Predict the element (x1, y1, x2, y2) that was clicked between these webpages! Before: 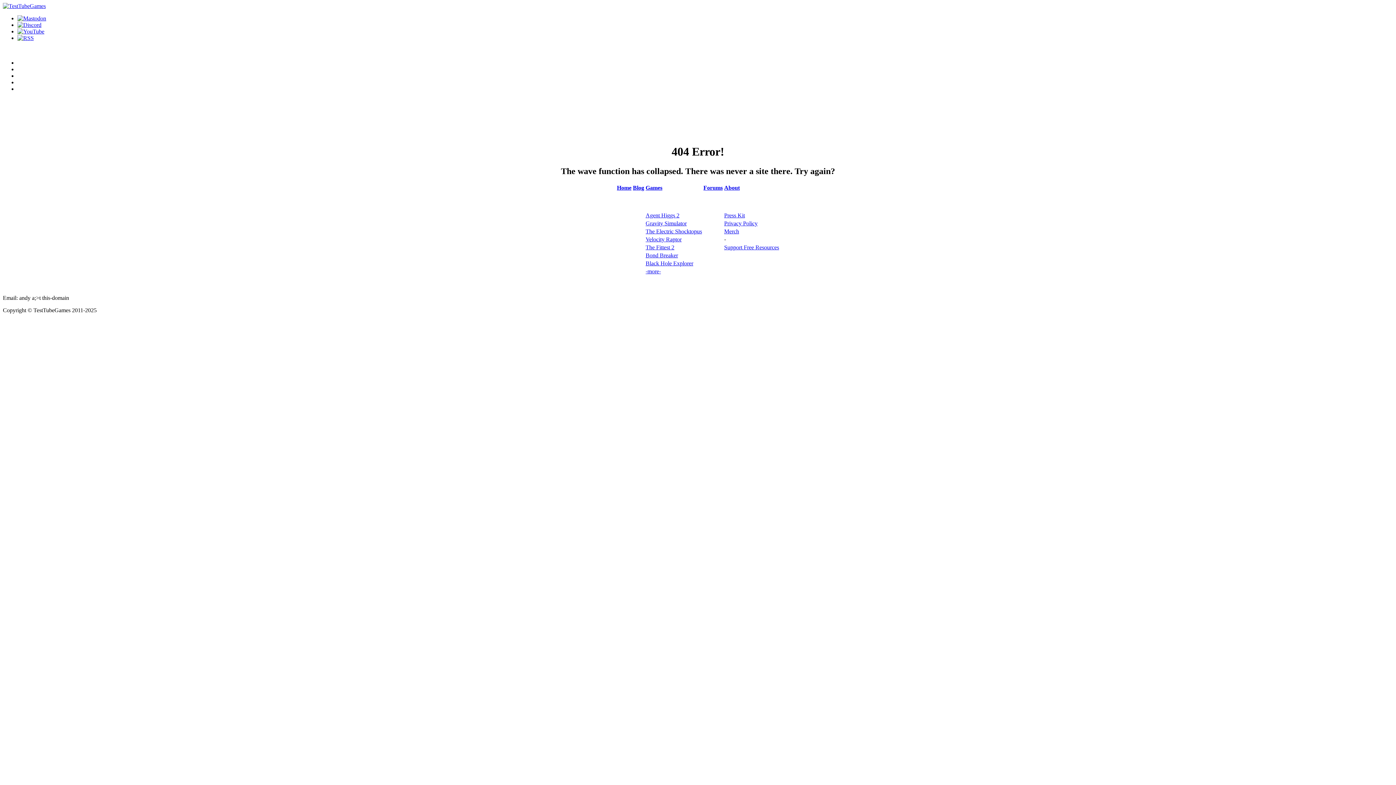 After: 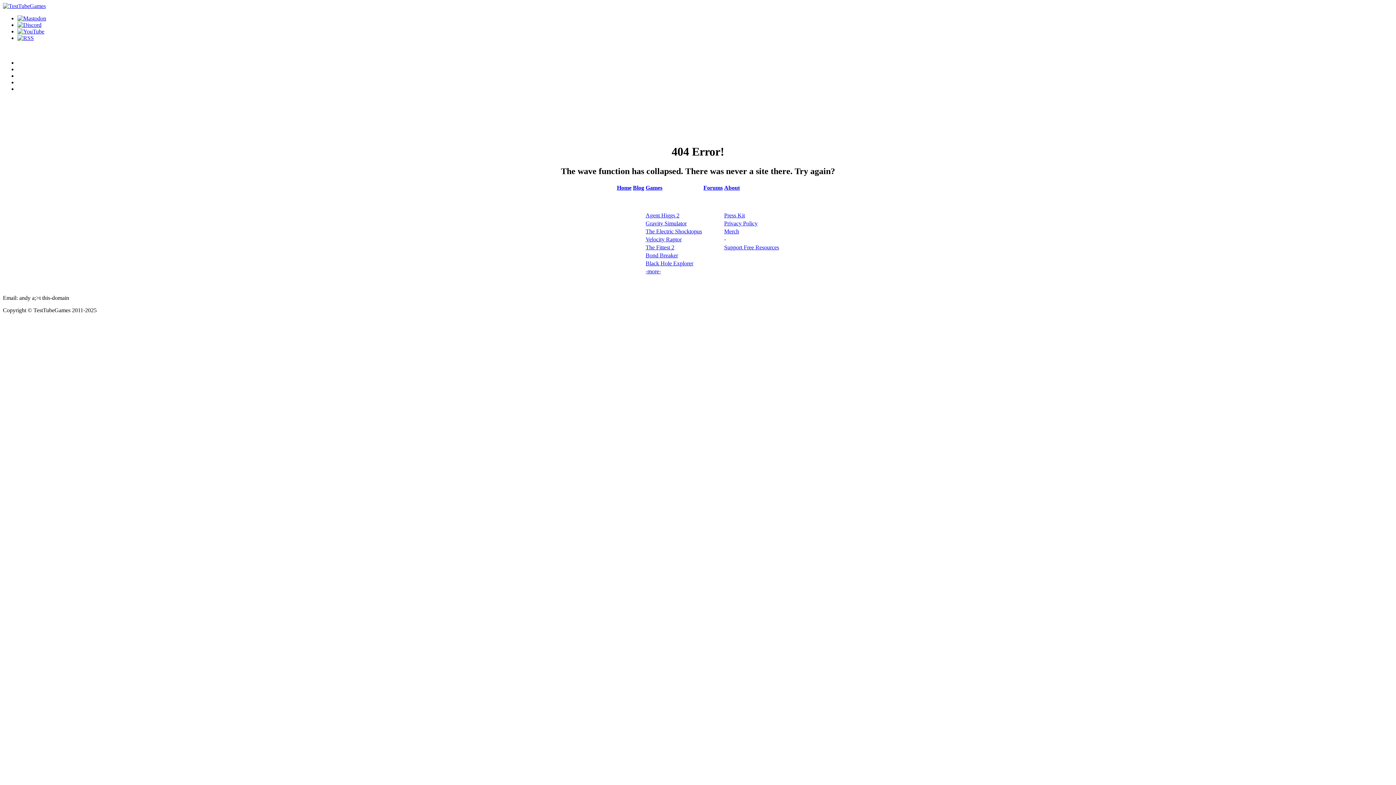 Action: bbox: (703, 184, 722, 190) label: Forums